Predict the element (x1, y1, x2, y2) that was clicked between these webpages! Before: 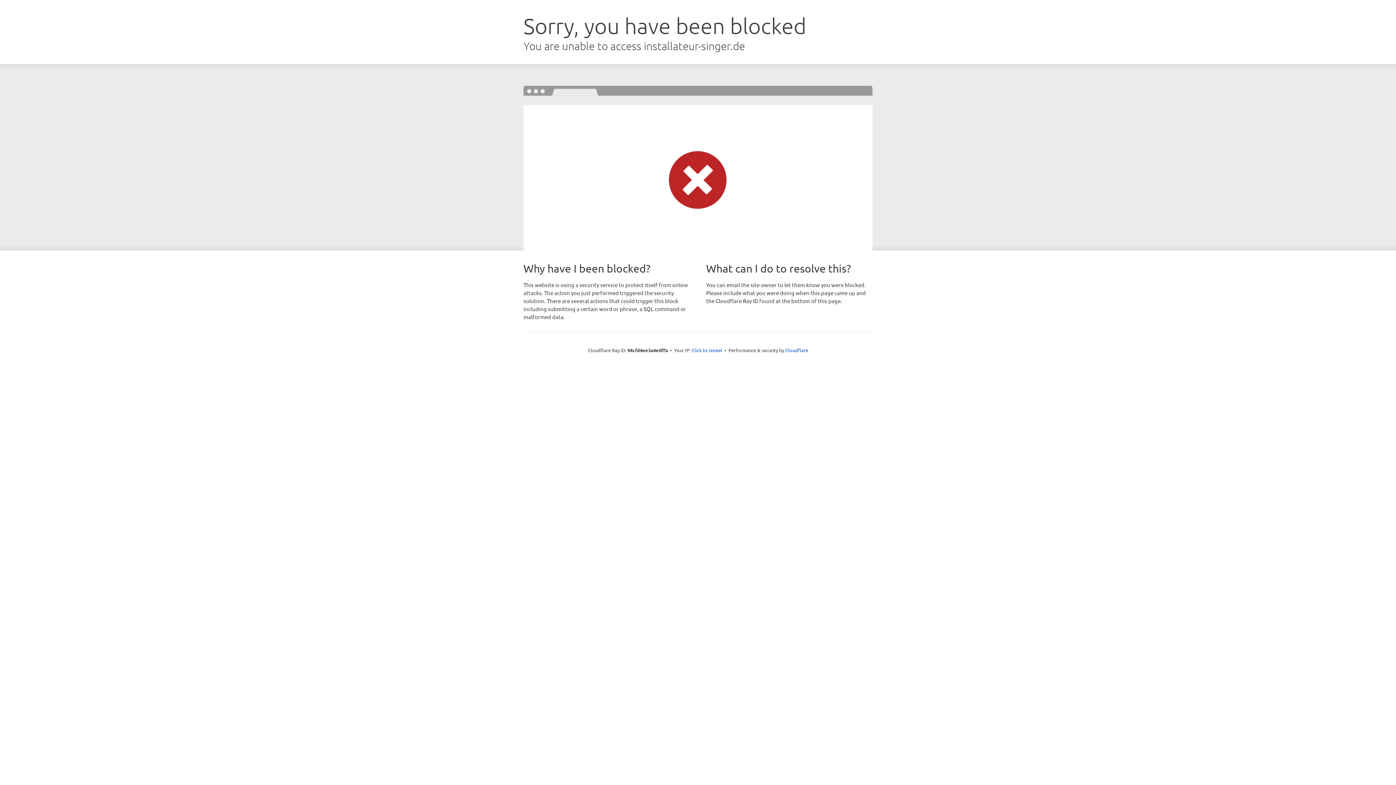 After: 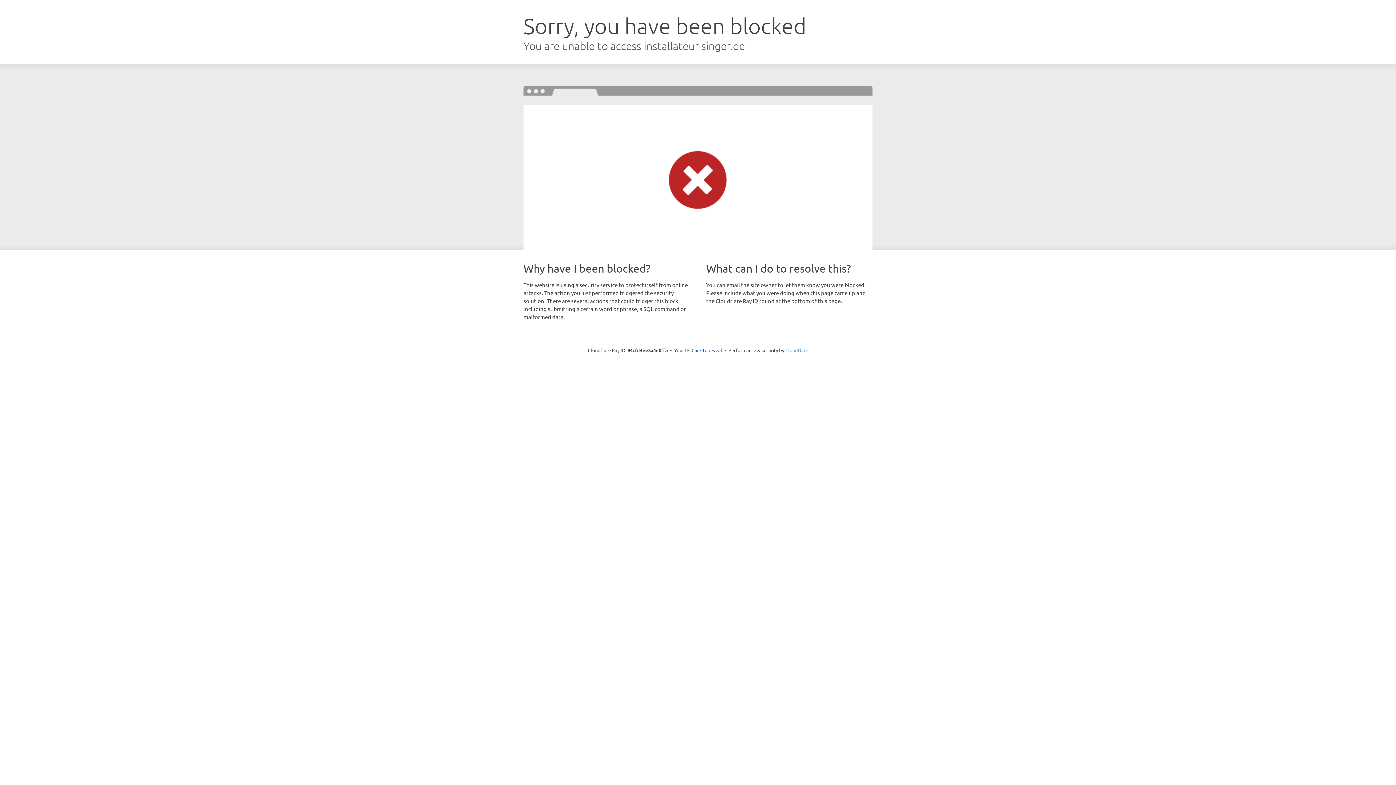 Action: bbox: (785, 347, 808, 353) label: Cloudflare